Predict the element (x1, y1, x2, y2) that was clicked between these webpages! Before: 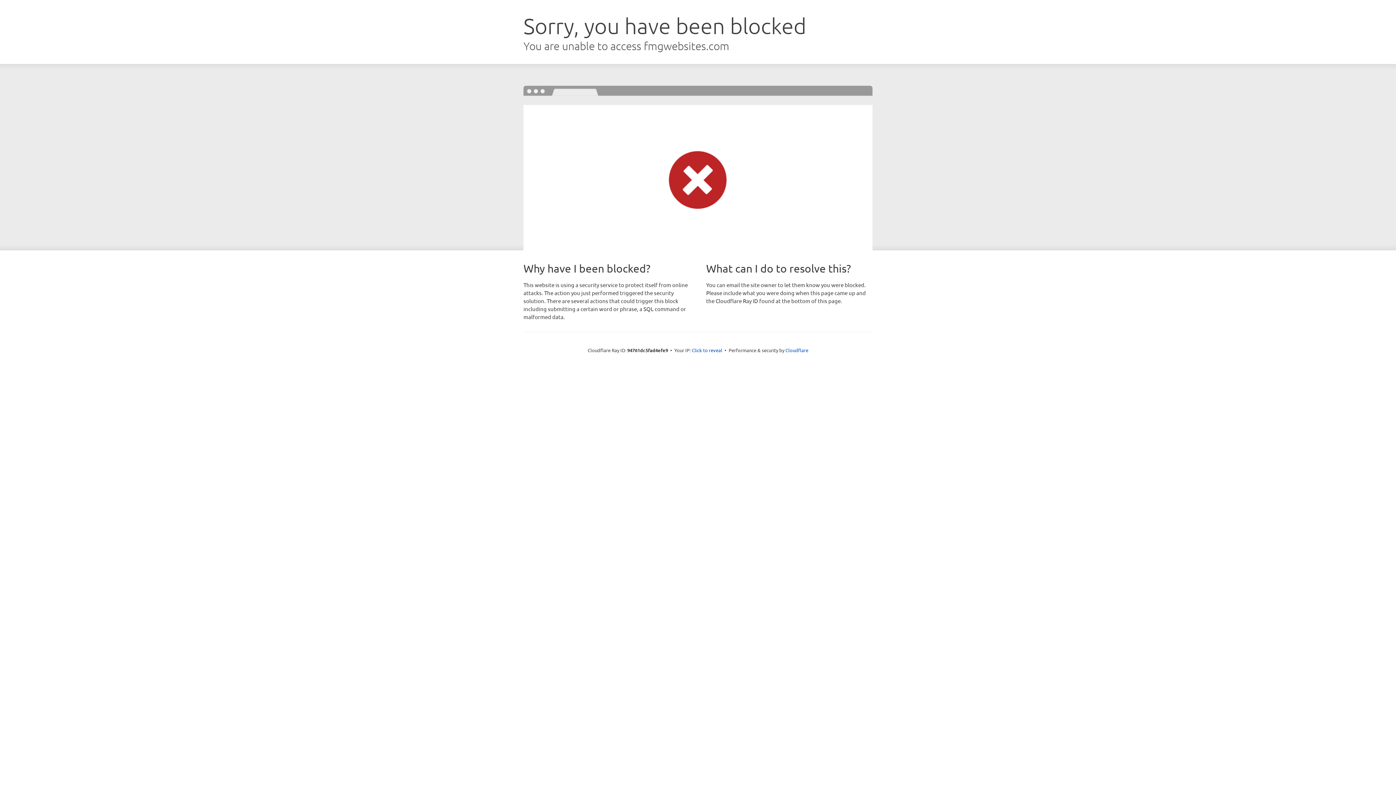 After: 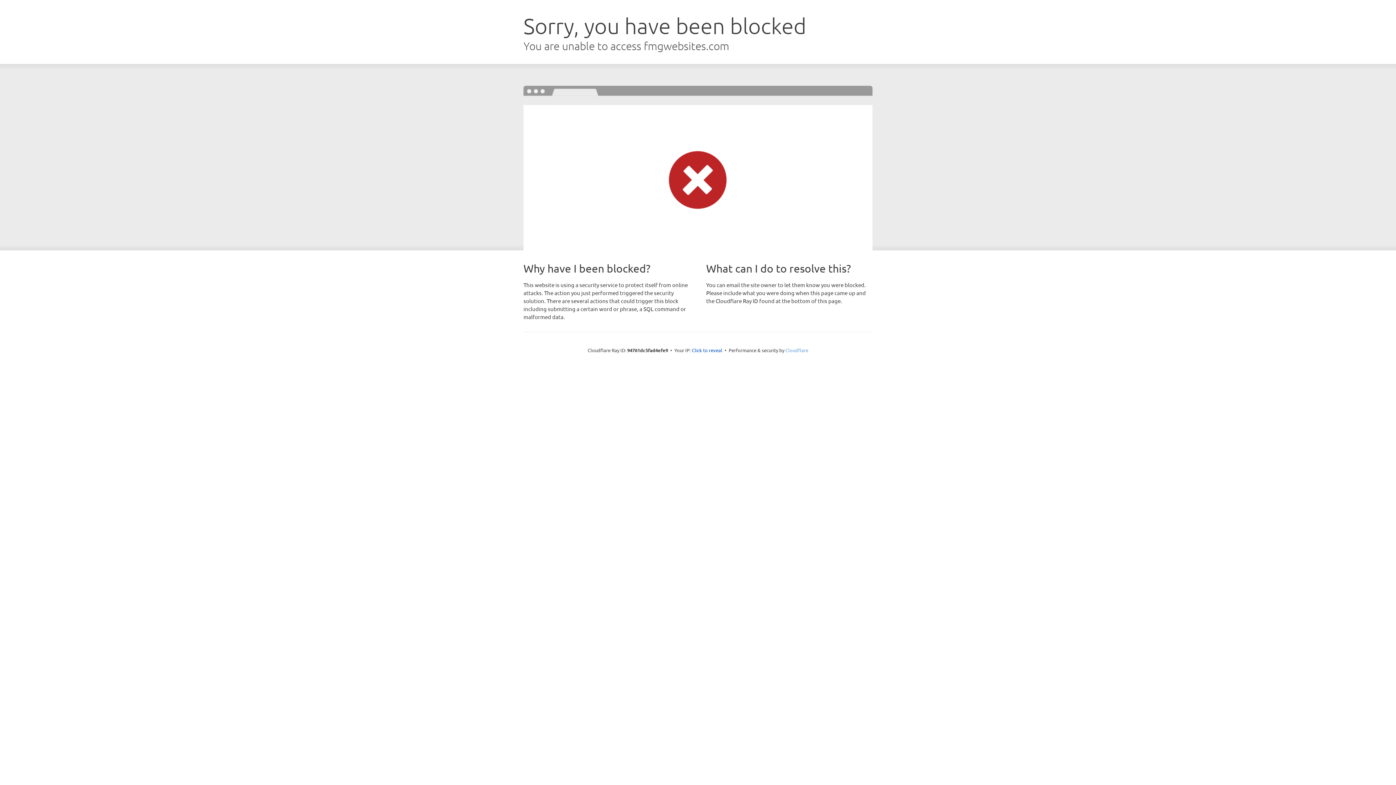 Action: label: Cloudflare bbox: (785, 347, 808, 353)